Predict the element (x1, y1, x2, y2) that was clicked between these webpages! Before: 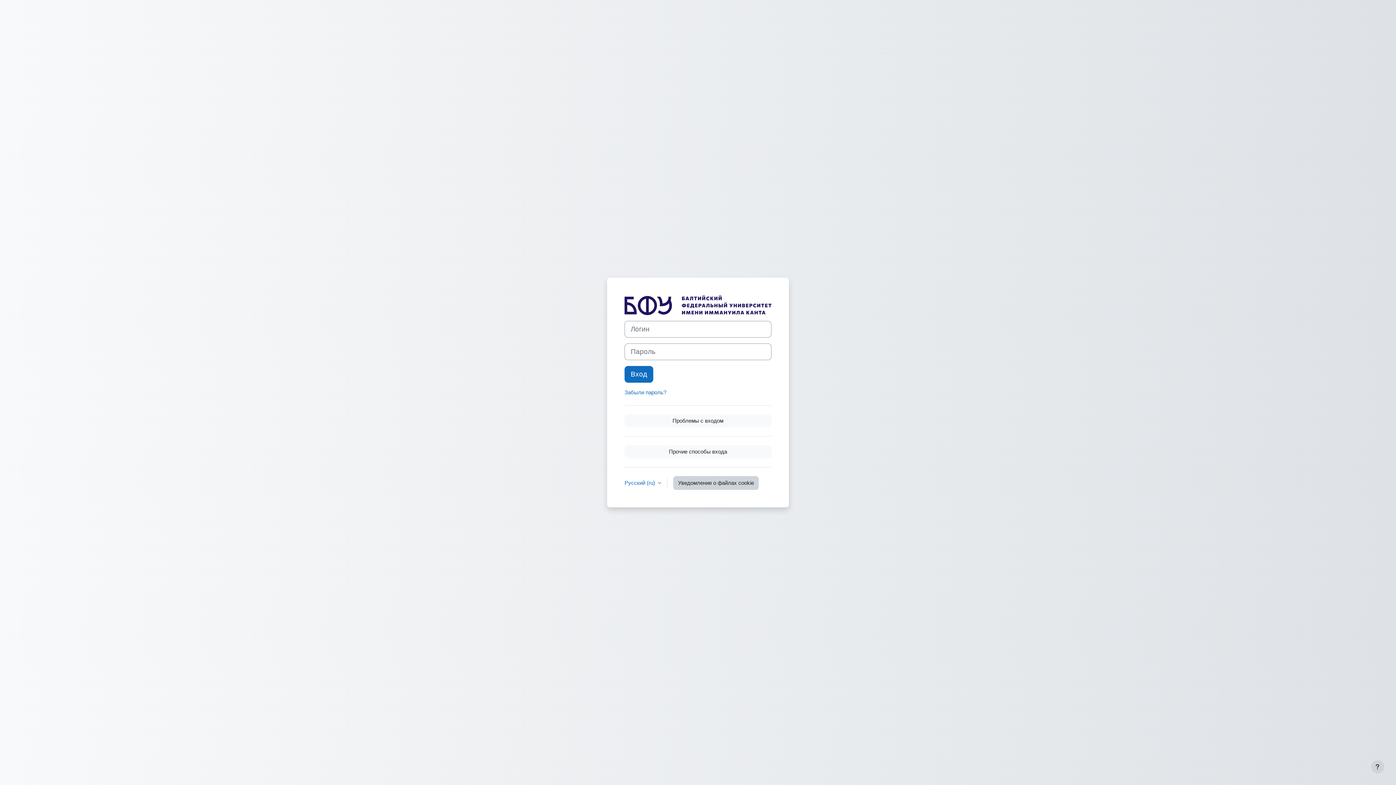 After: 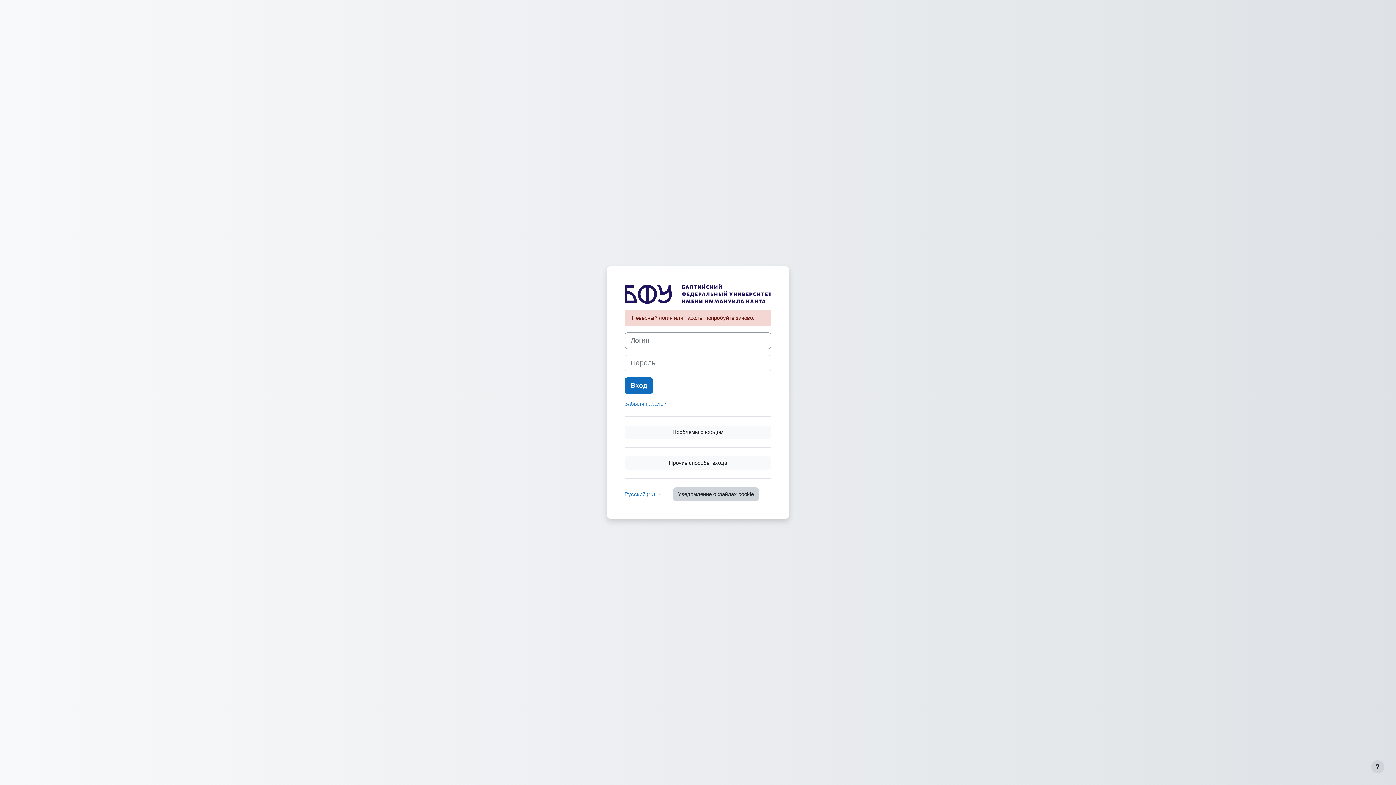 Action: label: Вход bbox: (624, 366, 653, 382)